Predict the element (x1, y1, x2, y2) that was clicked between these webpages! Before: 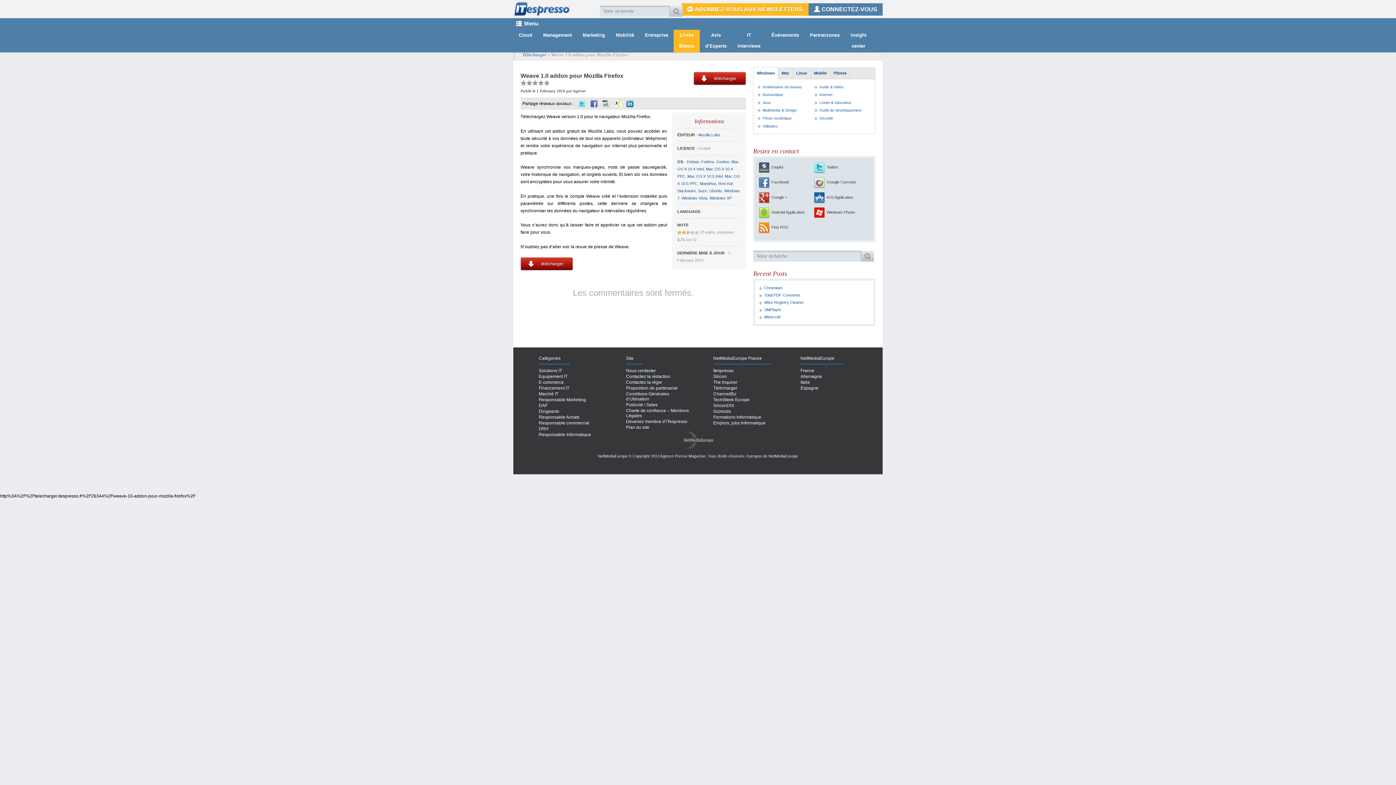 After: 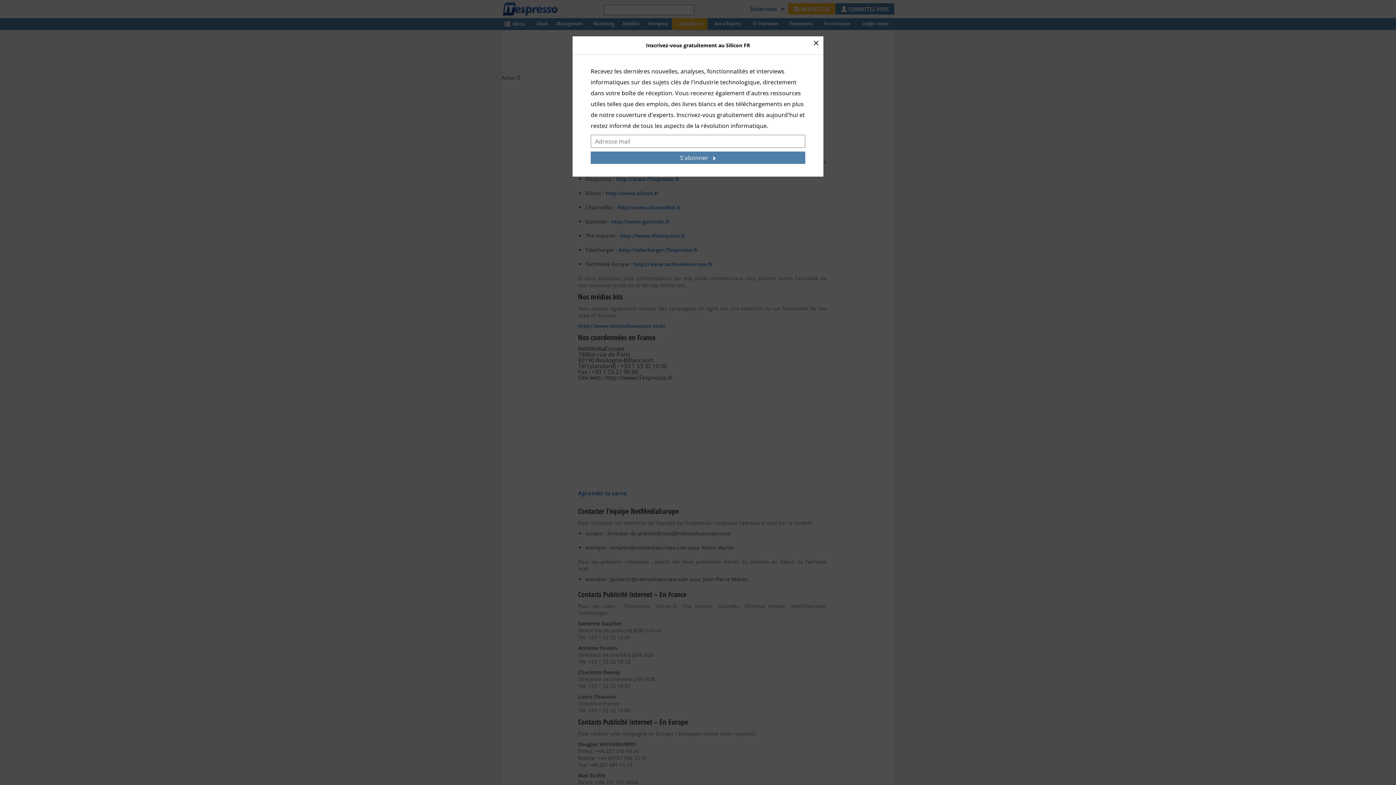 Action: bbox: (626, 402, 657, 407) label: Publicité / Sales